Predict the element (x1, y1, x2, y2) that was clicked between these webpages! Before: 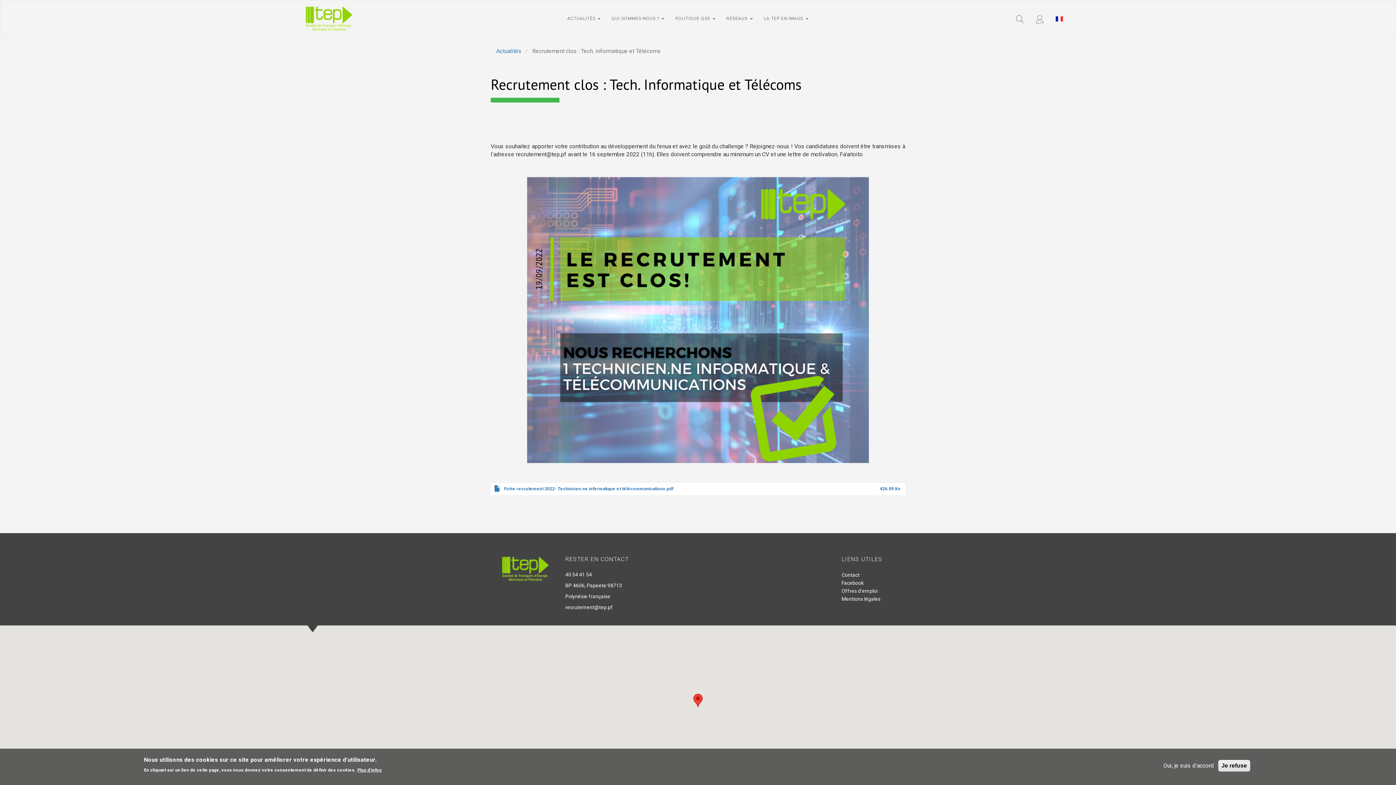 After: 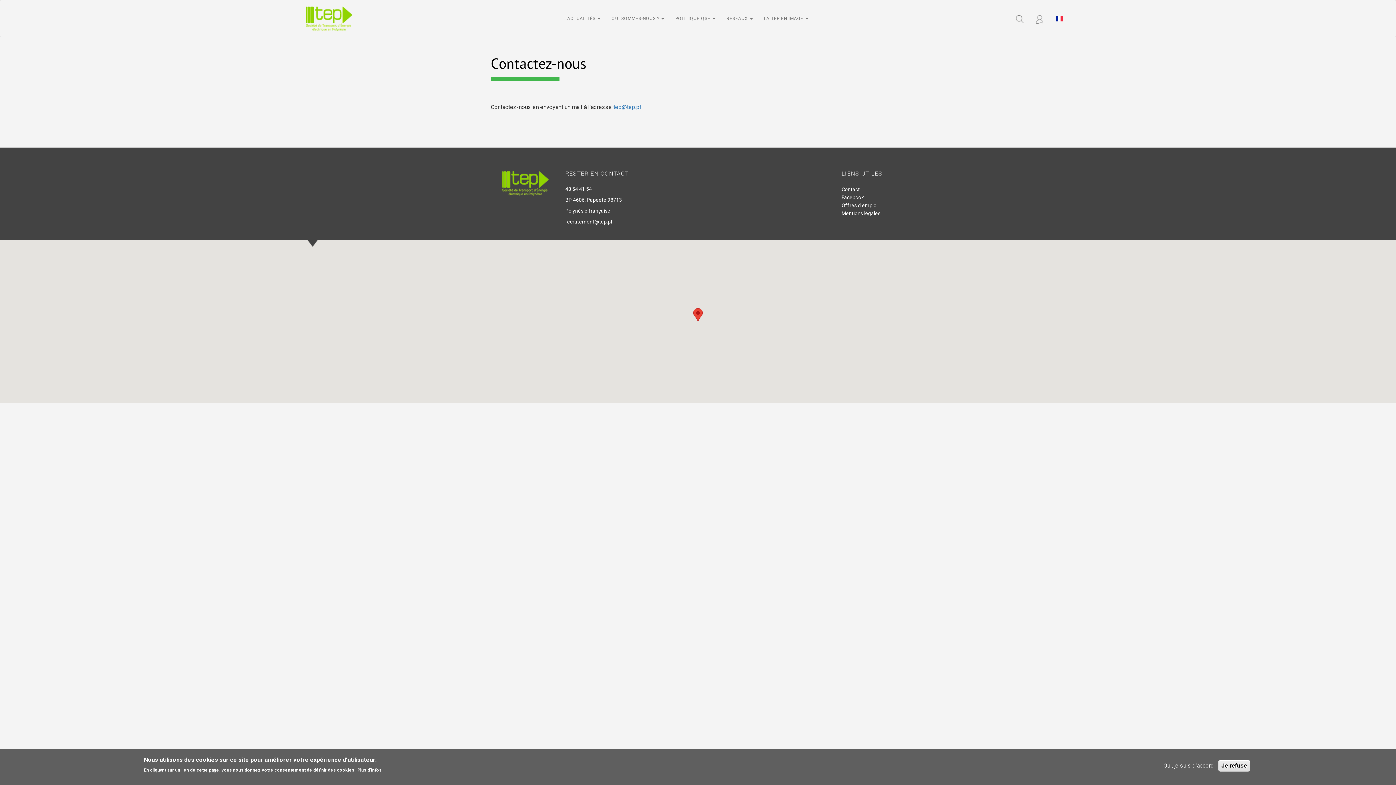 Action: bbox: (841, 572, 860, 578) label: Contact